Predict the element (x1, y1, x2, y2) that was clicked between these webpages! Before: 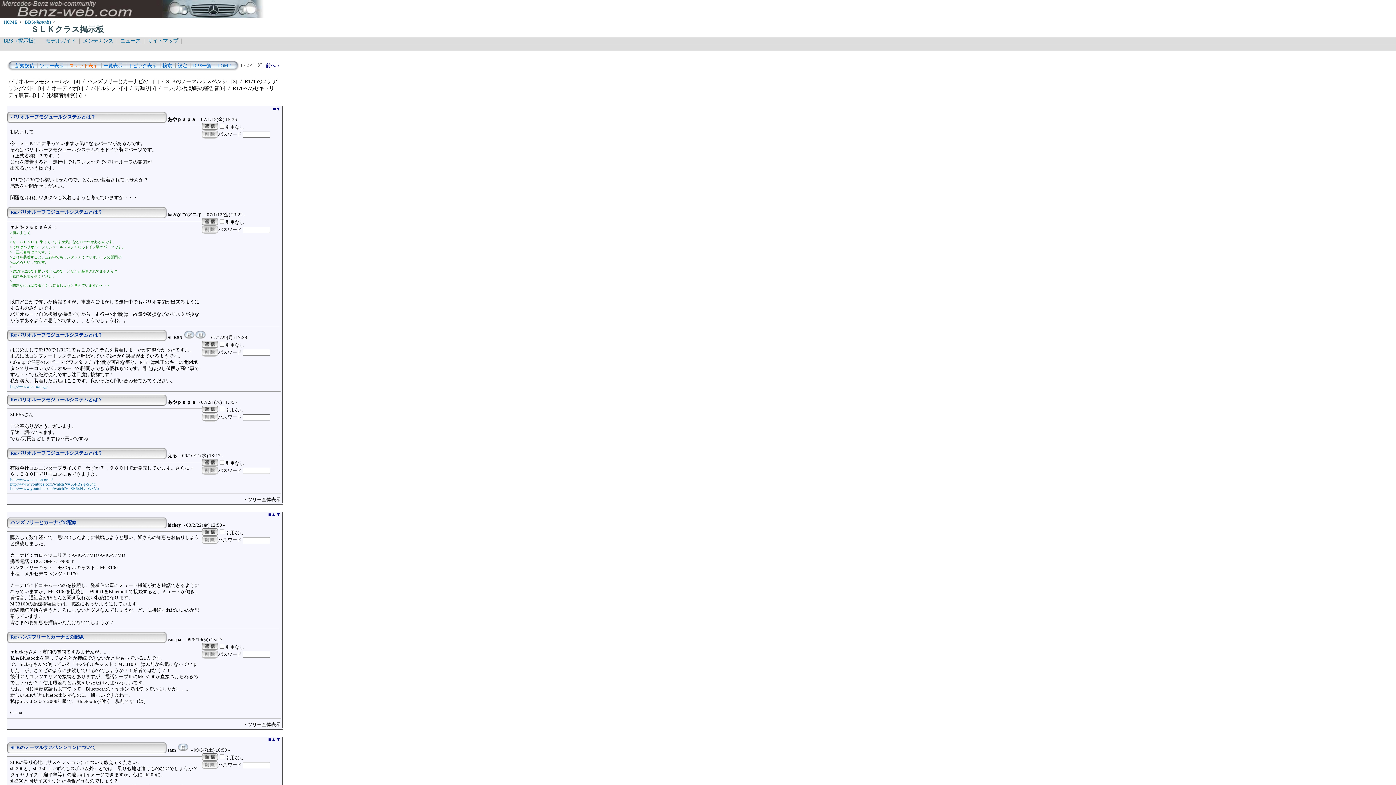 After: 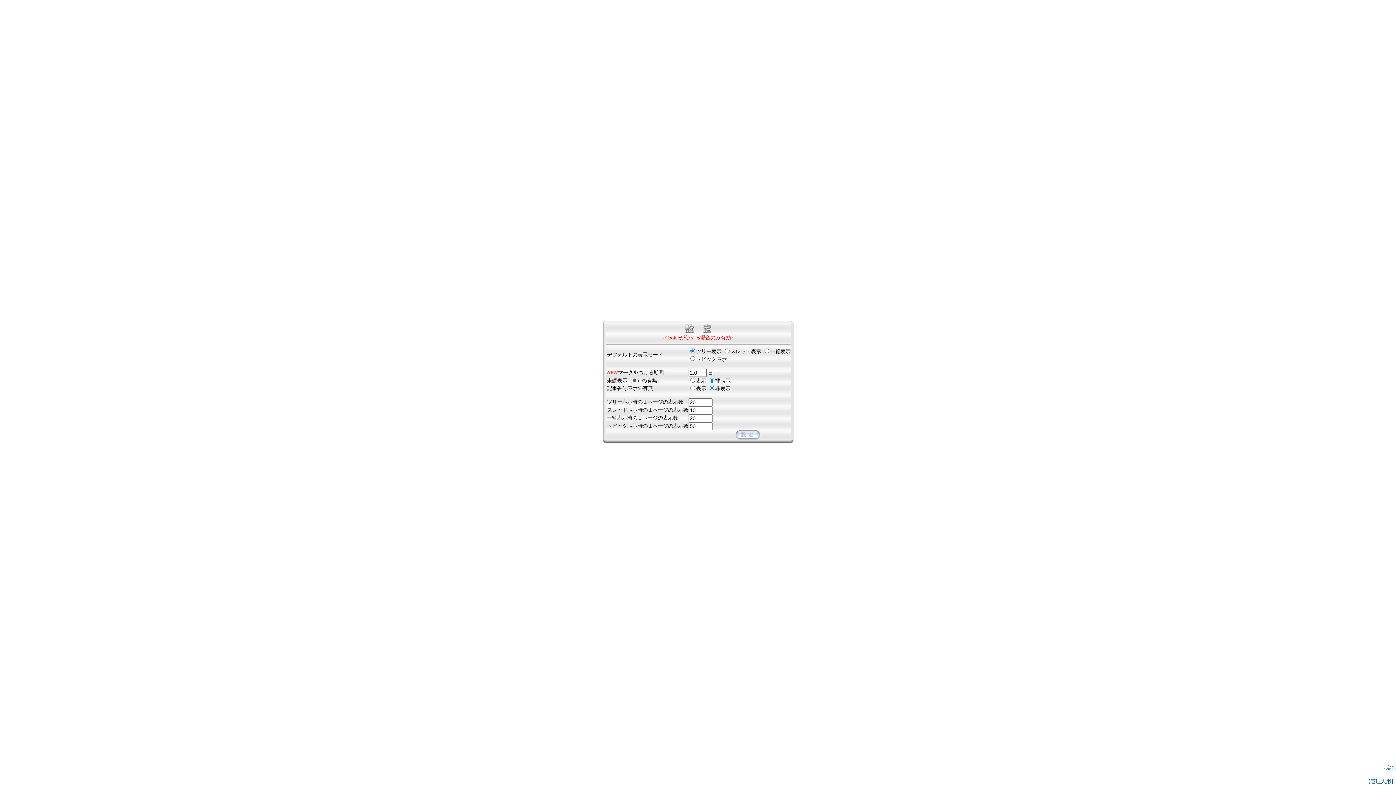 Action: label: 設定 bbox: (177, 63, 187, 68)